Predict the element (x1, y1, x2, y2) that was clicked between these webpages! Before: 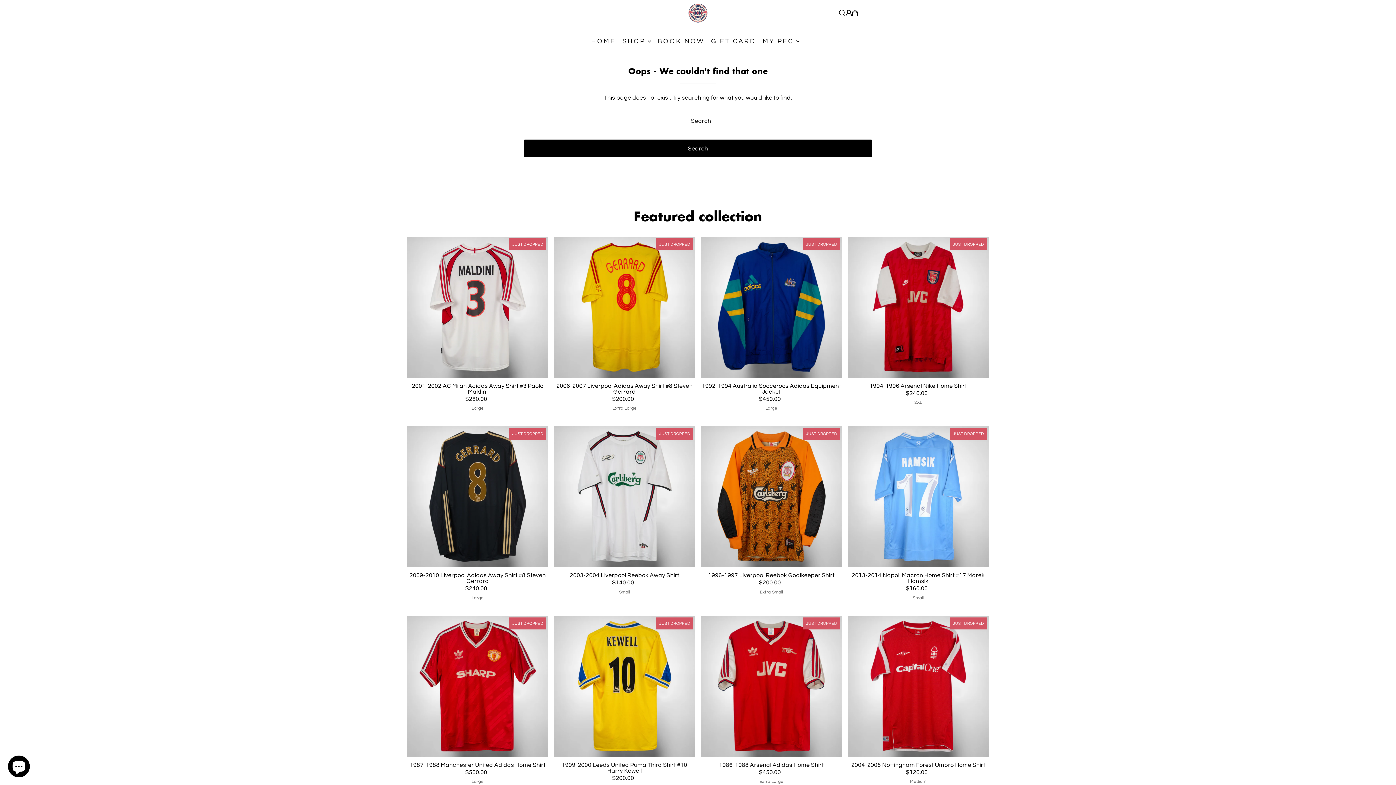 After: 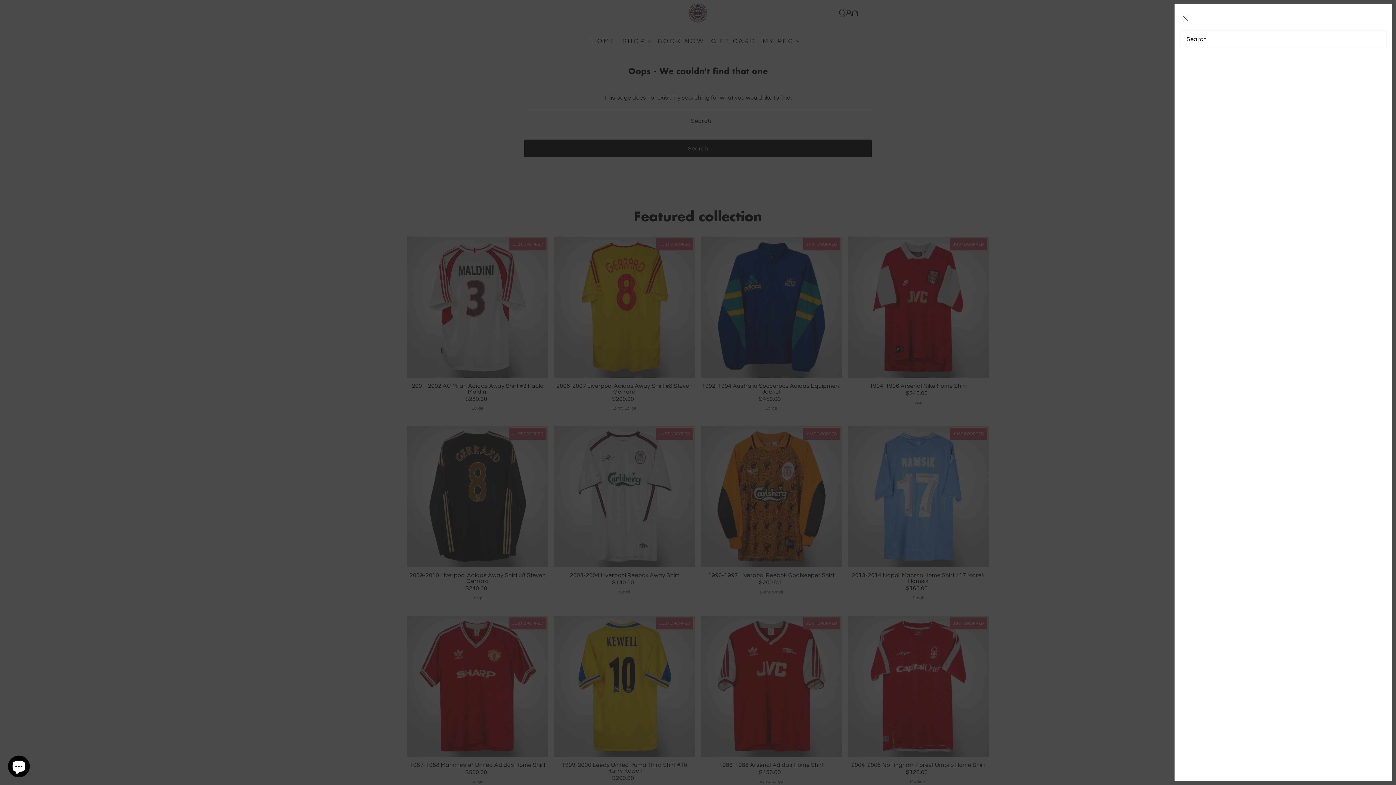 Action: label: Open Search bbox: (839, 9, 845, 16)